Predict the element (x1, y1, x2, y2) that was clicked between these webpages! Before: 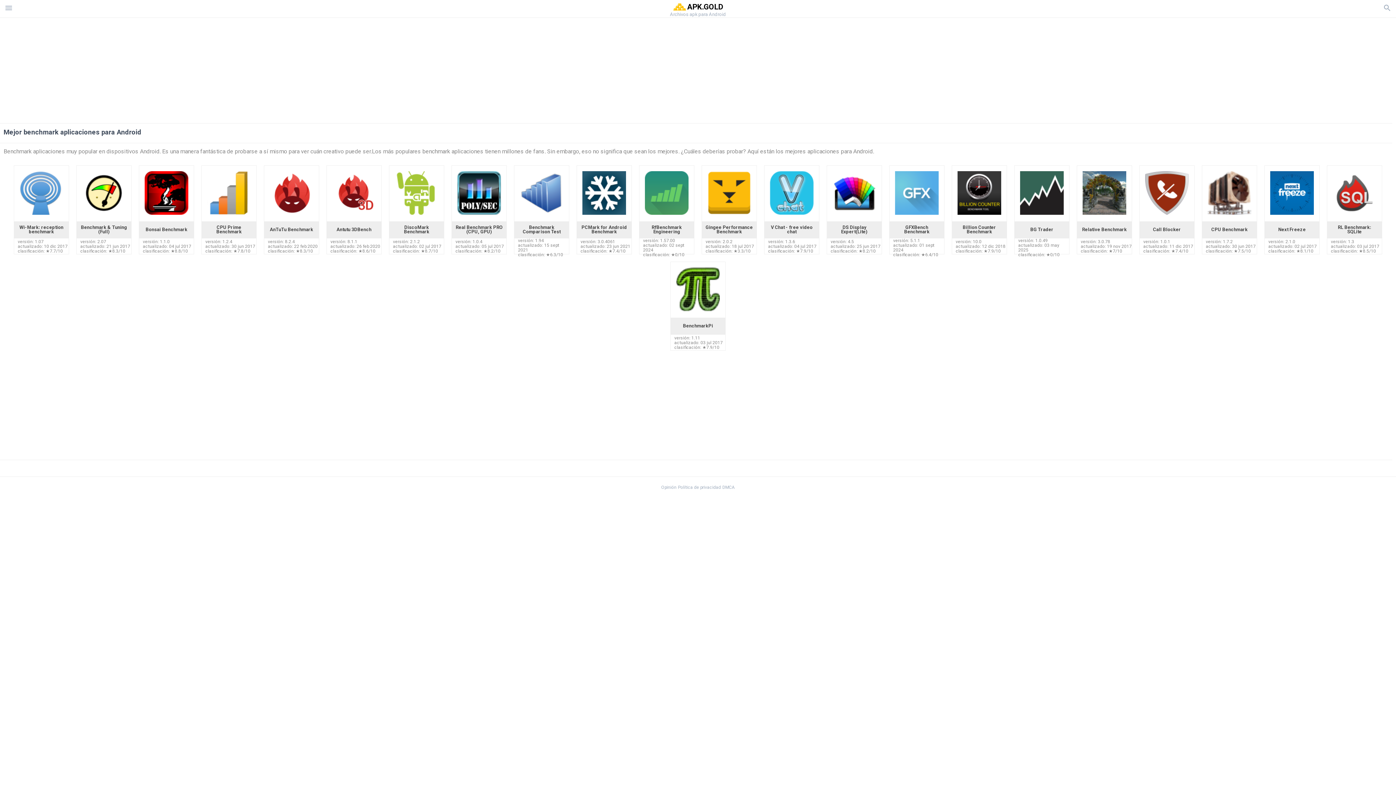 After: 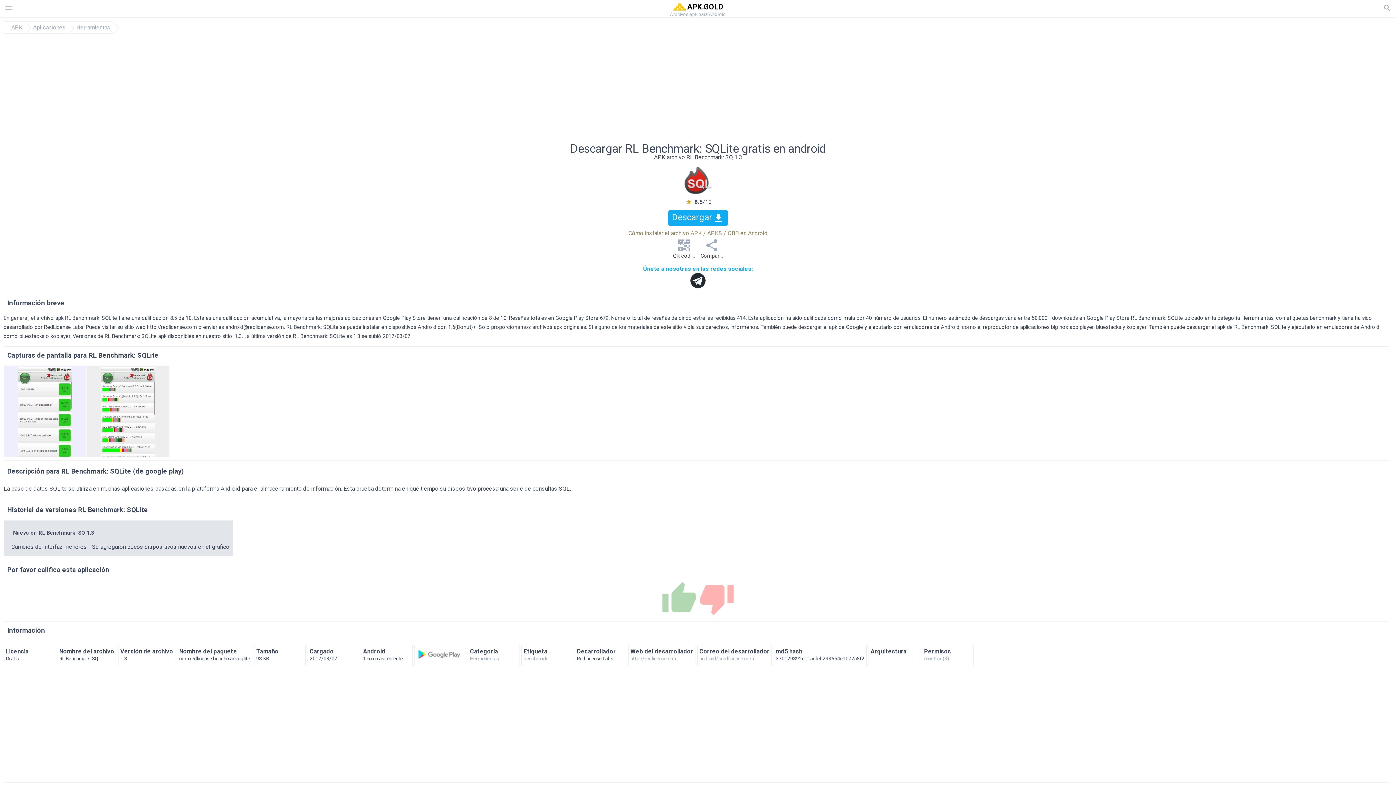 Action: bbox: (1333, 209, 1376, 216)